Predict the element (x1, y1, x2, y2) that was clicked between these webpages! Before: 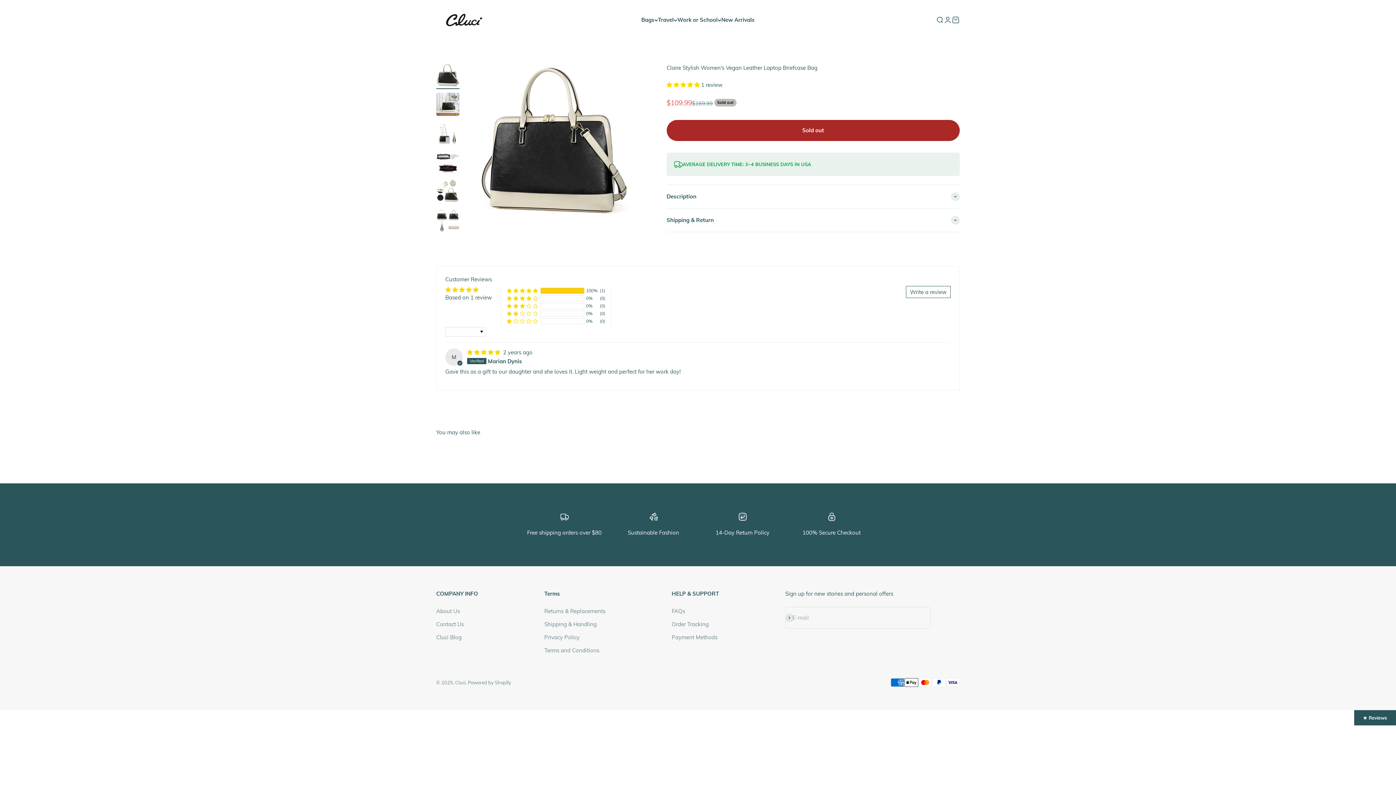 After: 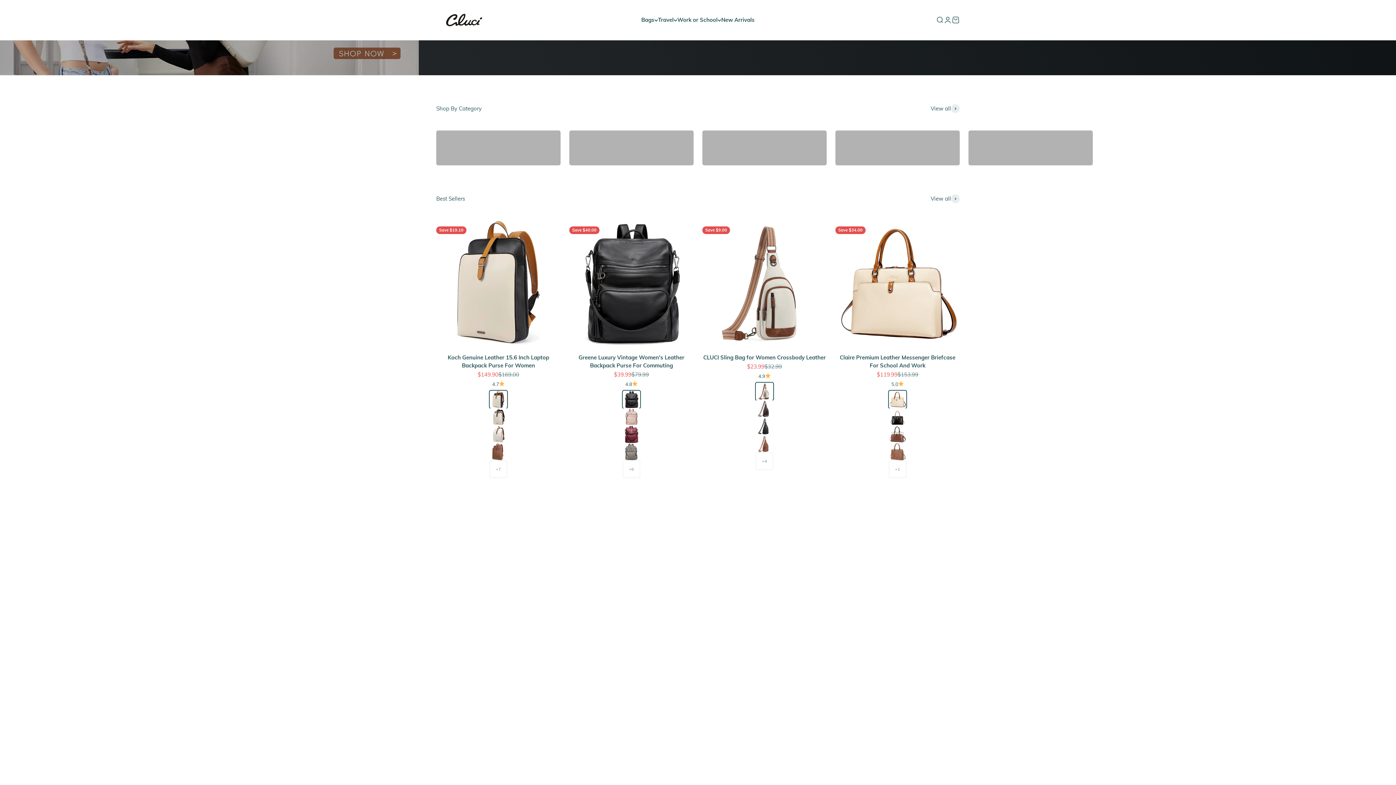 Action: bbox: (436, 12, 490, 27) label: Cluci